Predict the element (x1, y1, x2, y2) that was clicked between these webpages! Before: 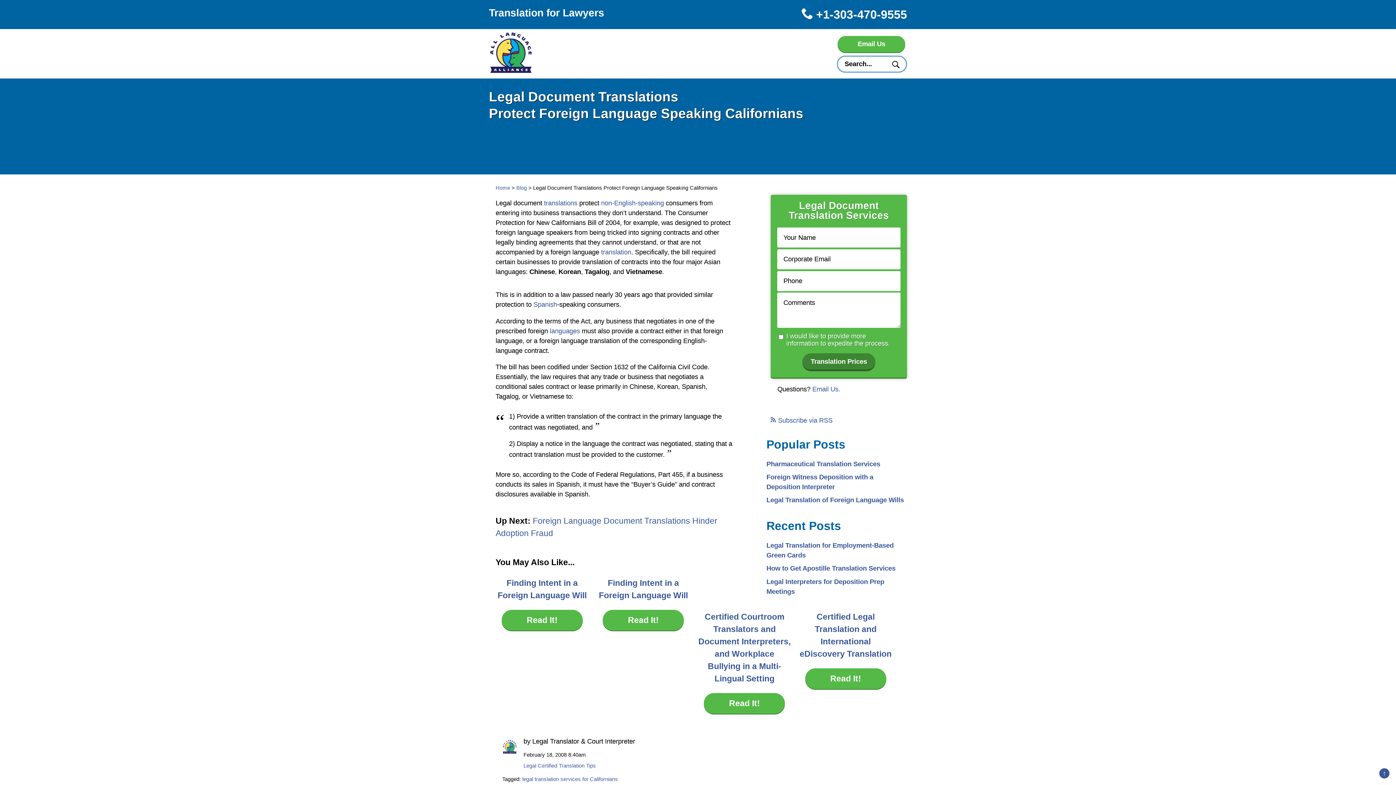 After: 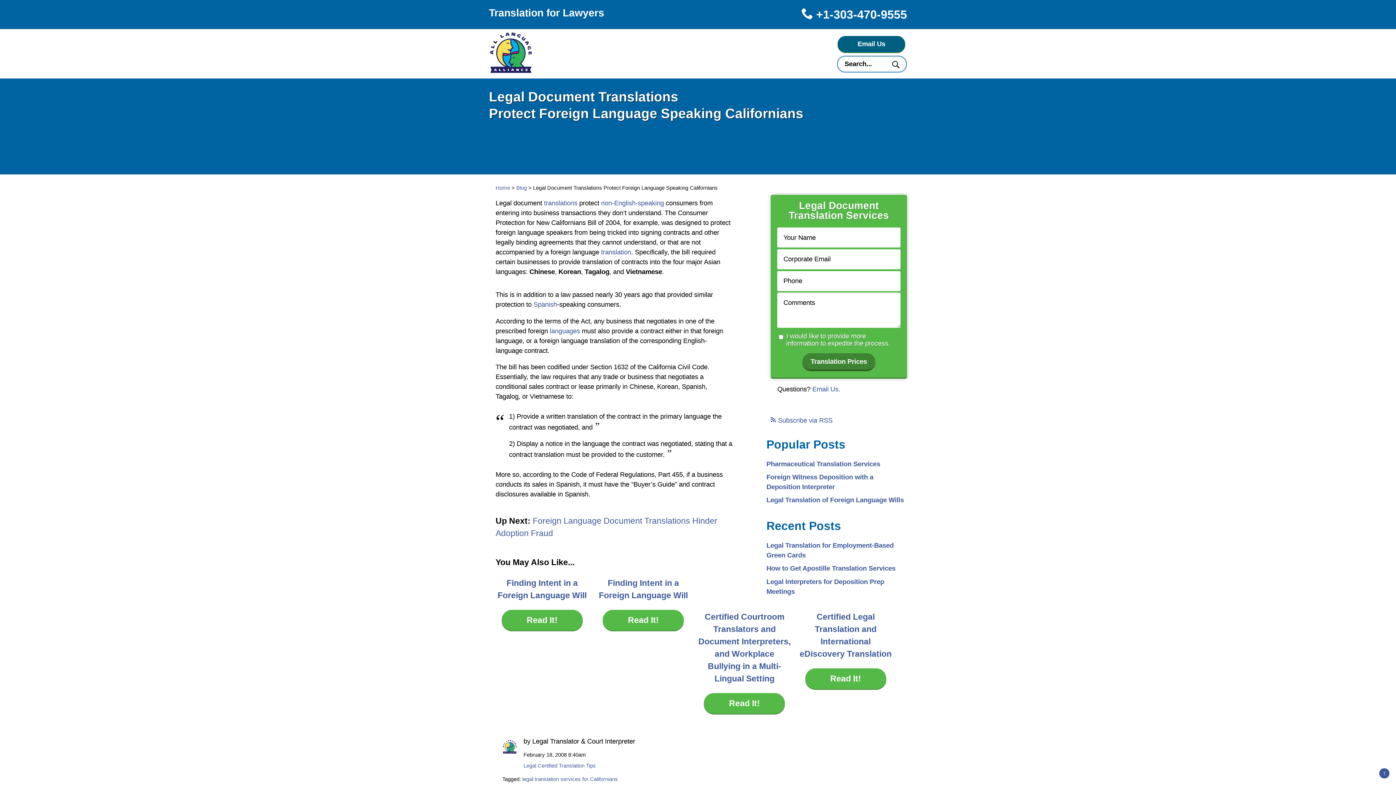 Action: label: Email Us bbox: (837, 35, 905, 52)